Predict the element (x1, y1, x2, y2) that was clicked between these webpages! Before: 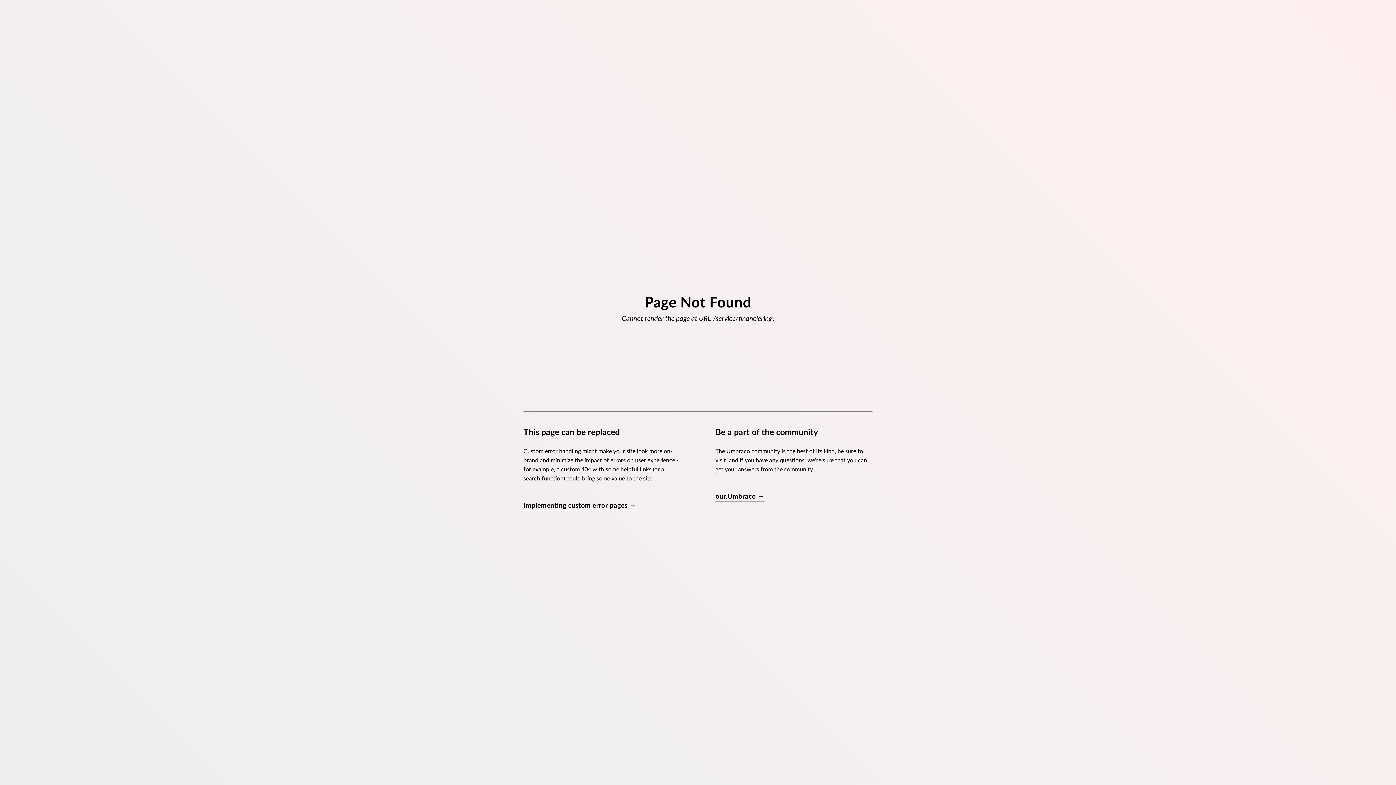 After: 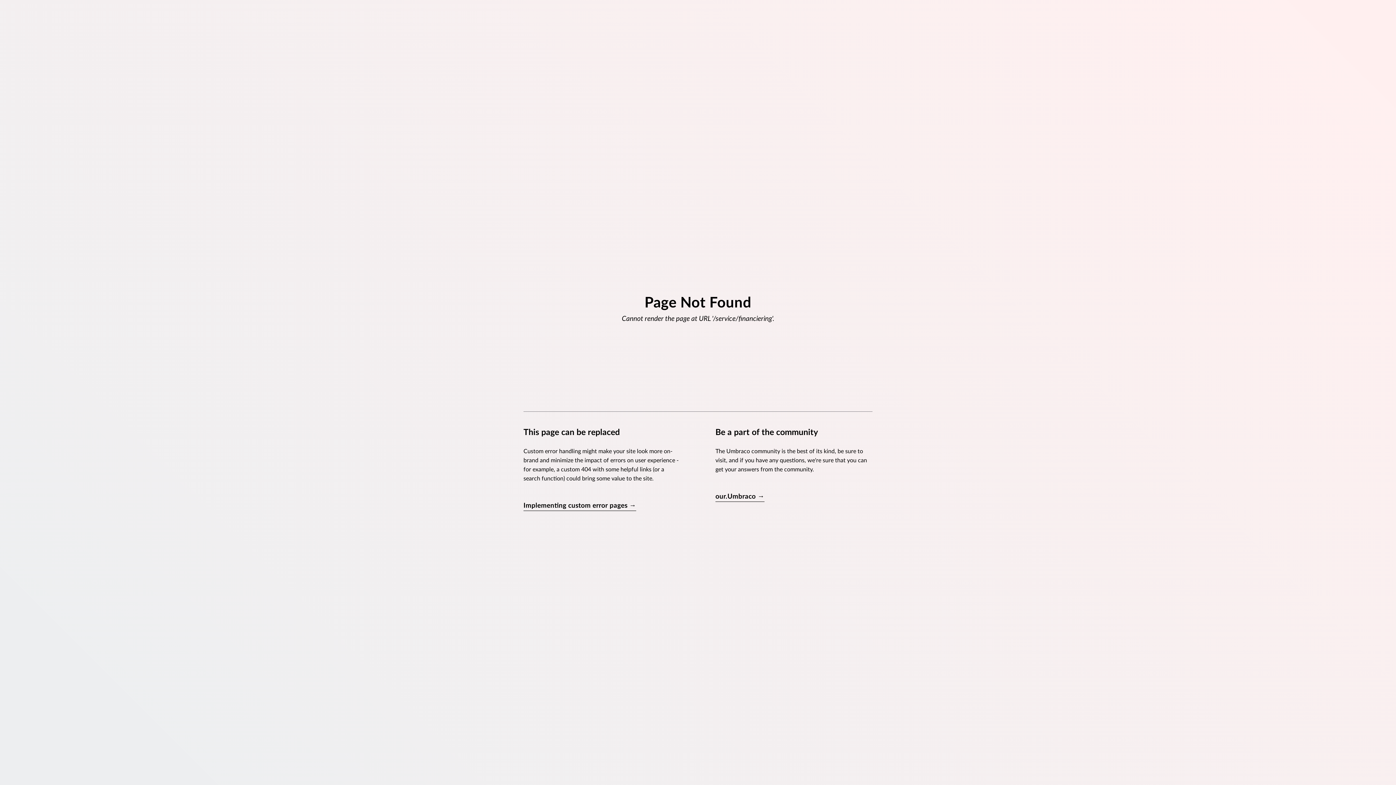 Action: bbox: (523, 501, 636, 511) label: Implementing custom error pages →